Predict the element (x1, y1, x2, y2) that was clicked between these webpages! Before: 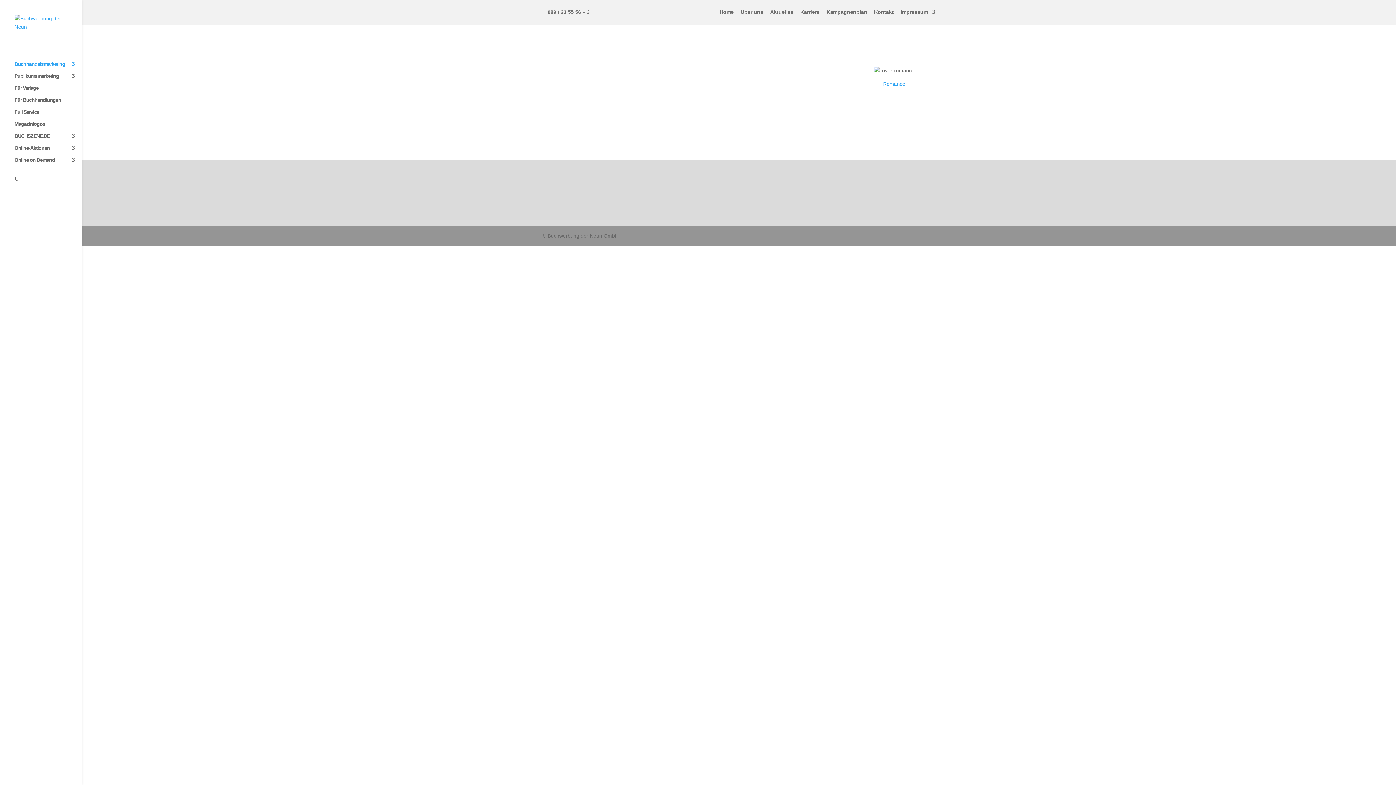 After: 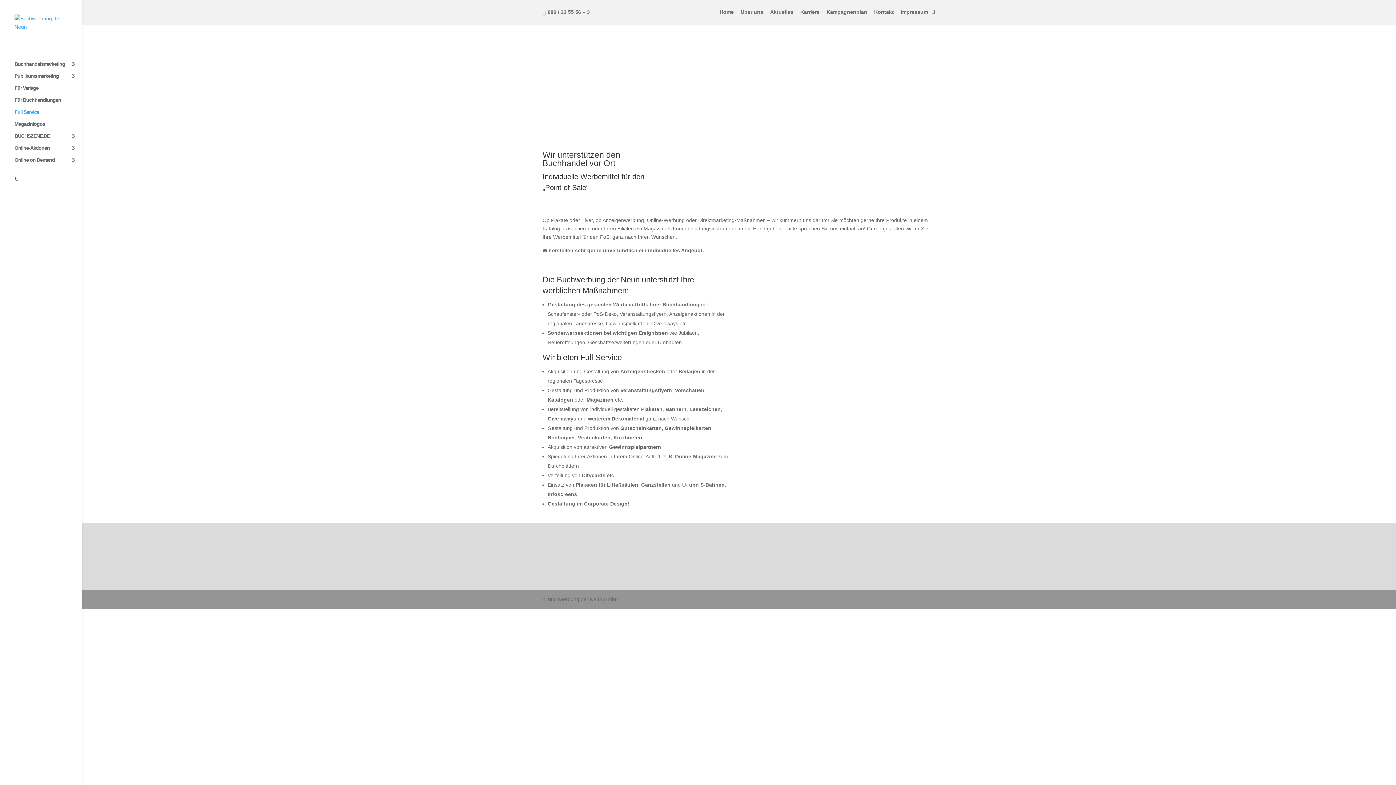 Action: bbox: (14, 109, 81, 121) label: Full Service